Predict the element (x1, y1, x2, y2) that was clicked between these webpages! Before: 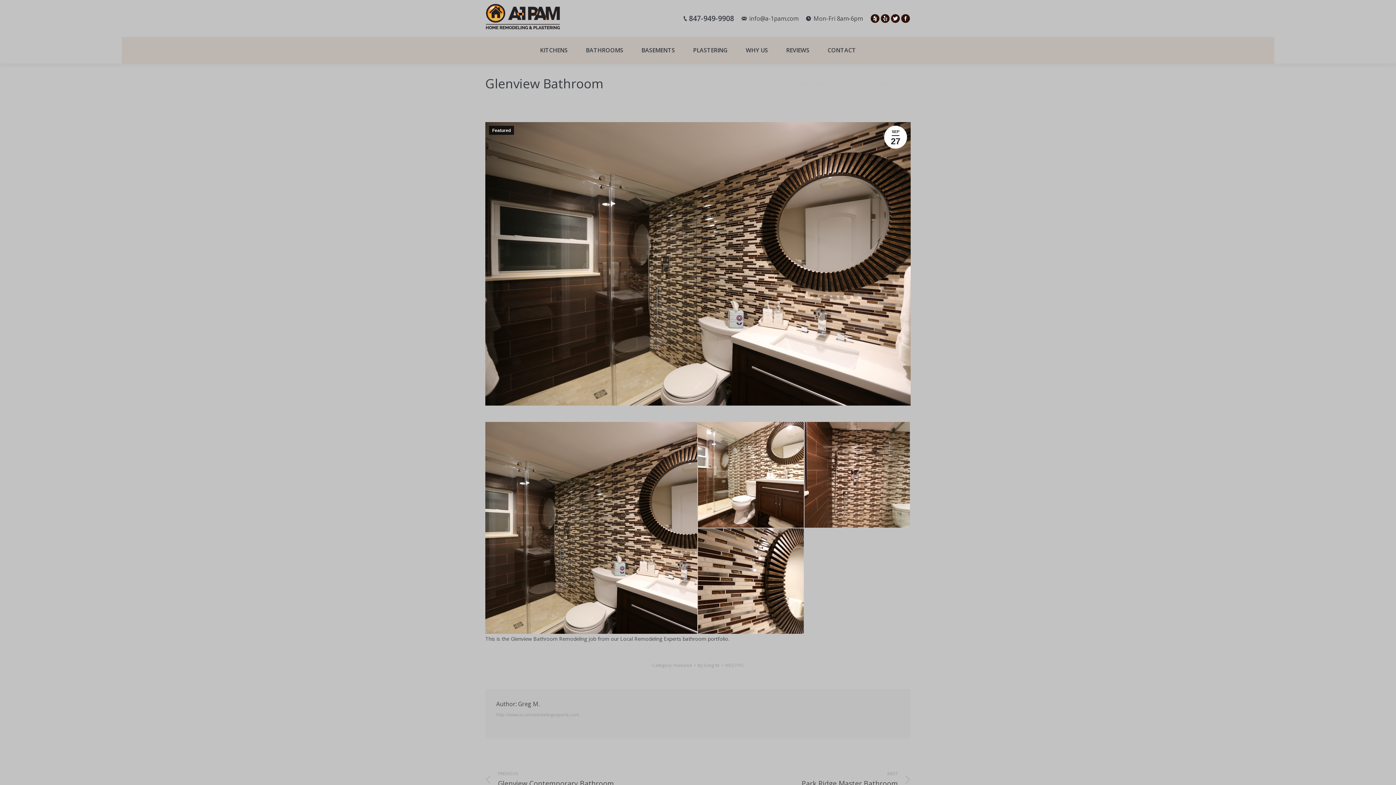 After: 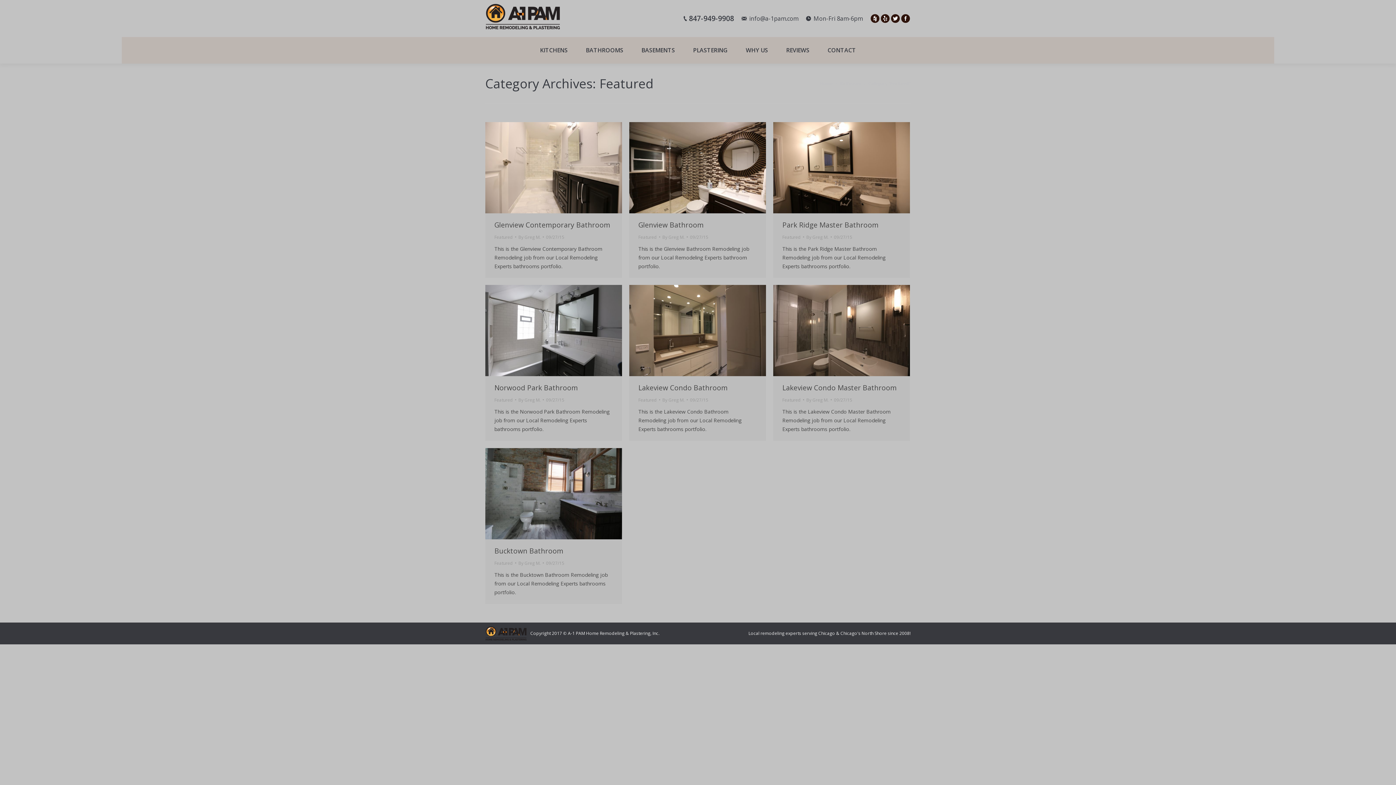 Action: bbox: (844, 80, 862, 86) label: Featured